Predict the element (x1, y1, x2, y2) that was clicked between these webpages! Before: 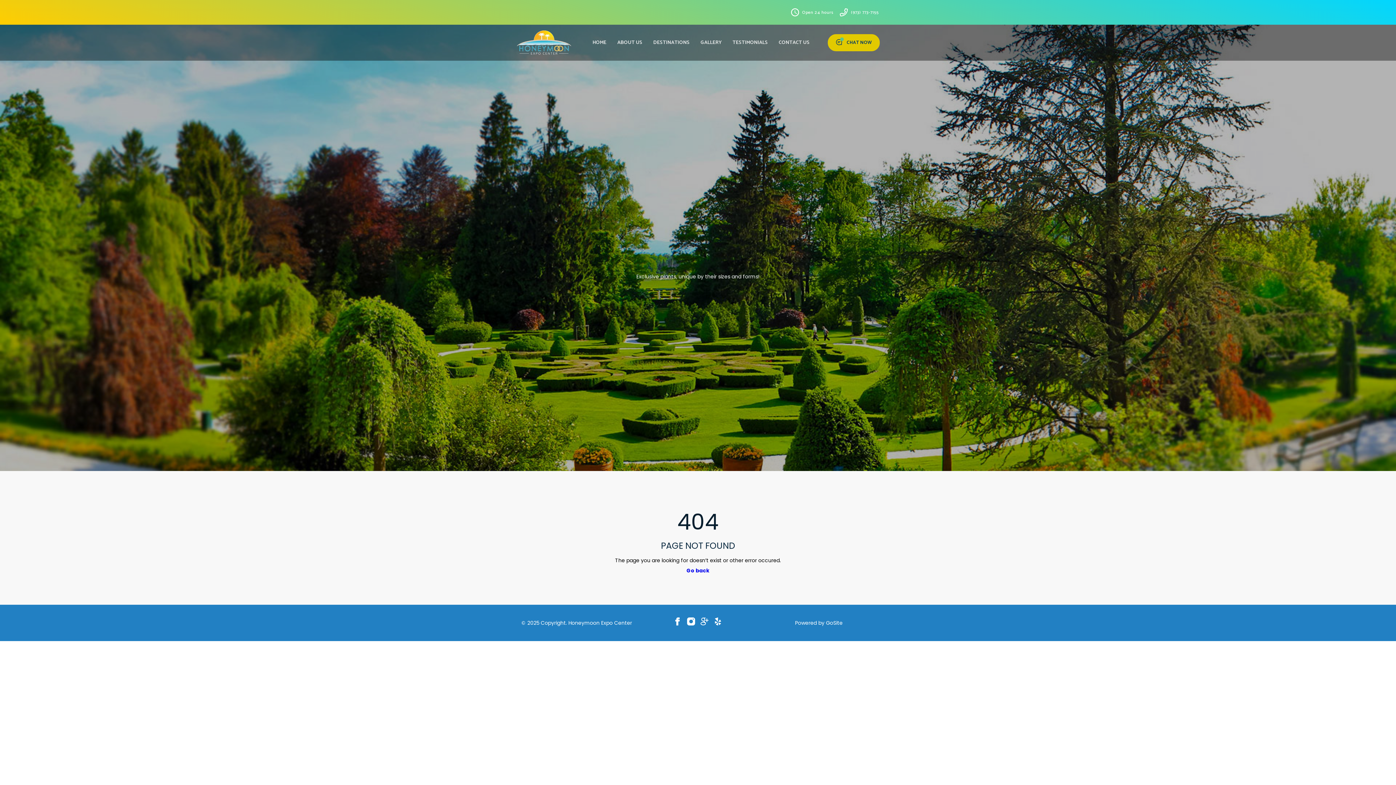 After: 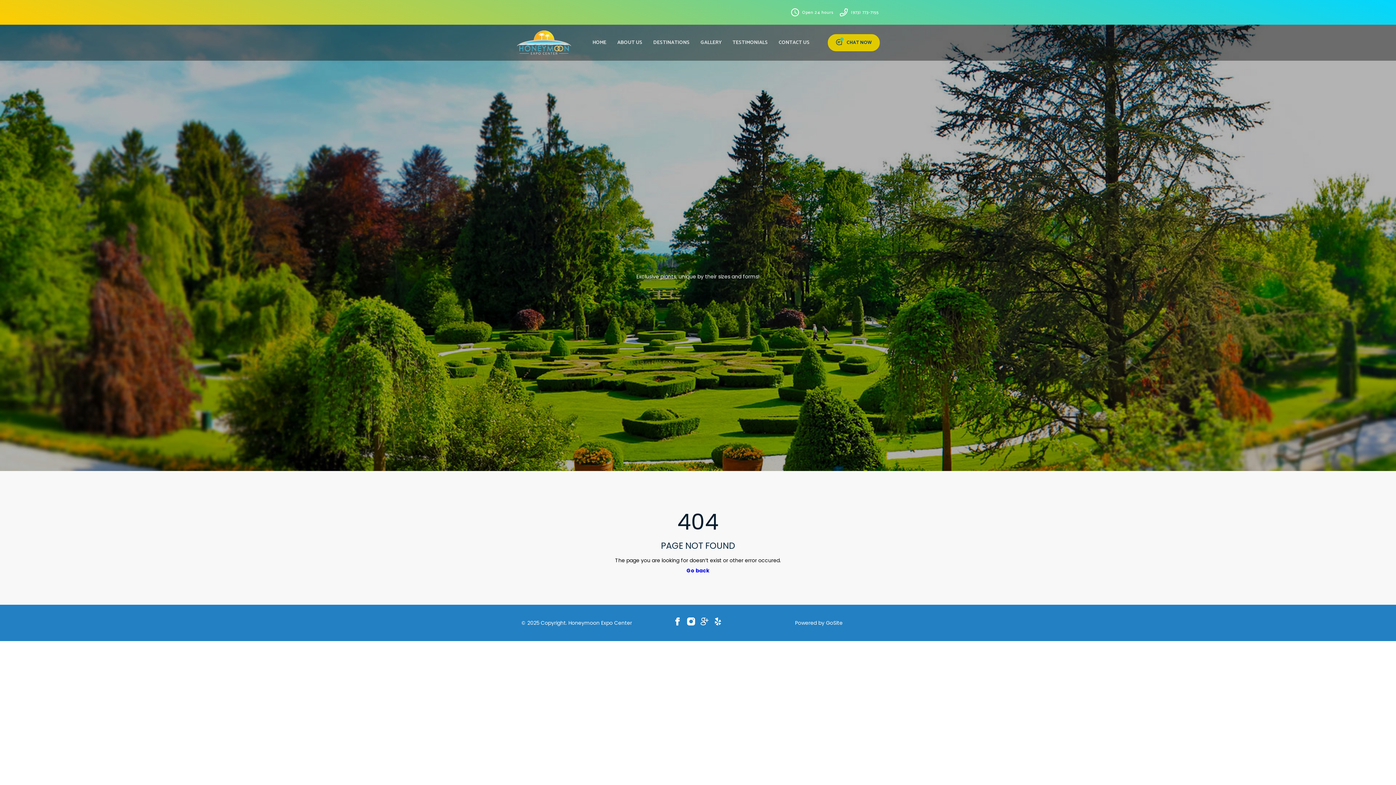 Action: bbox: (791, 7, 799, 17)